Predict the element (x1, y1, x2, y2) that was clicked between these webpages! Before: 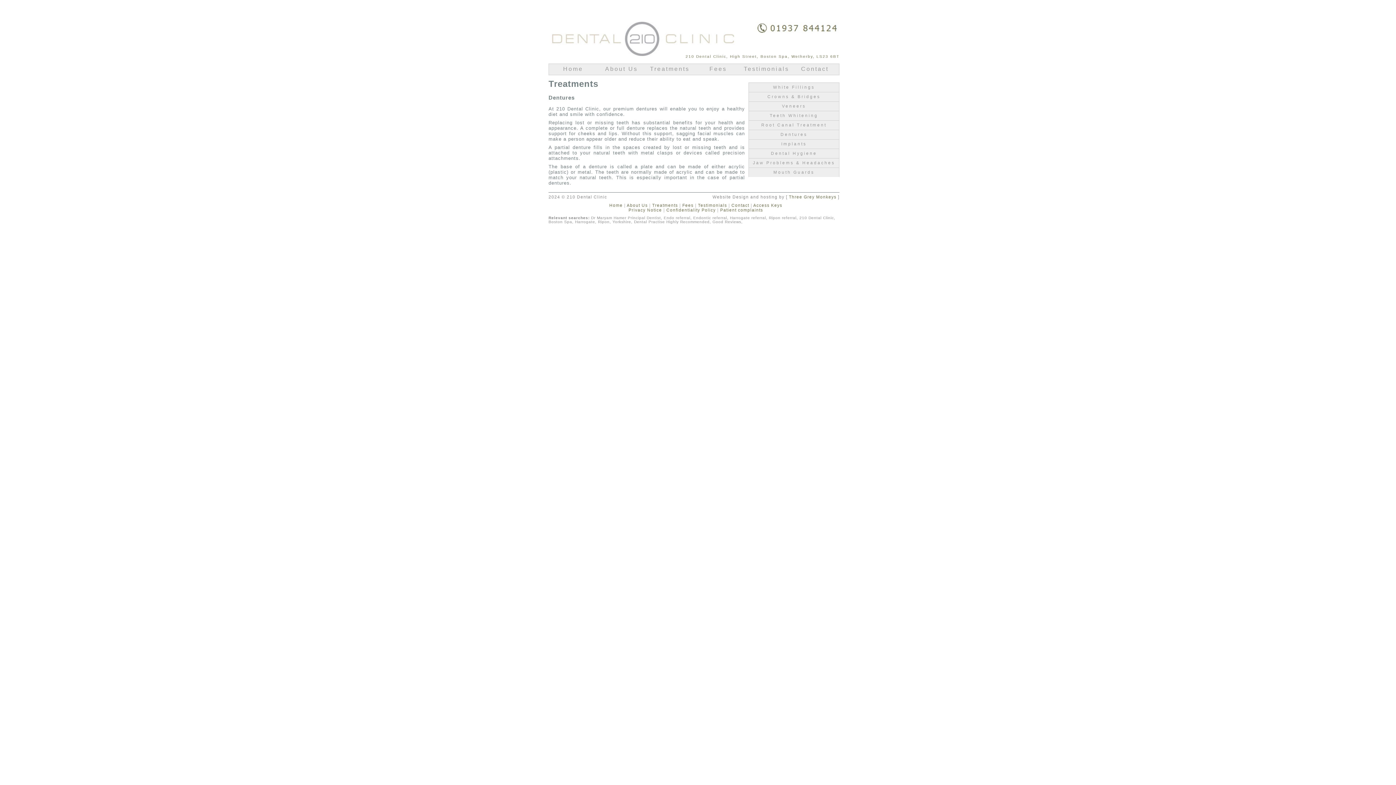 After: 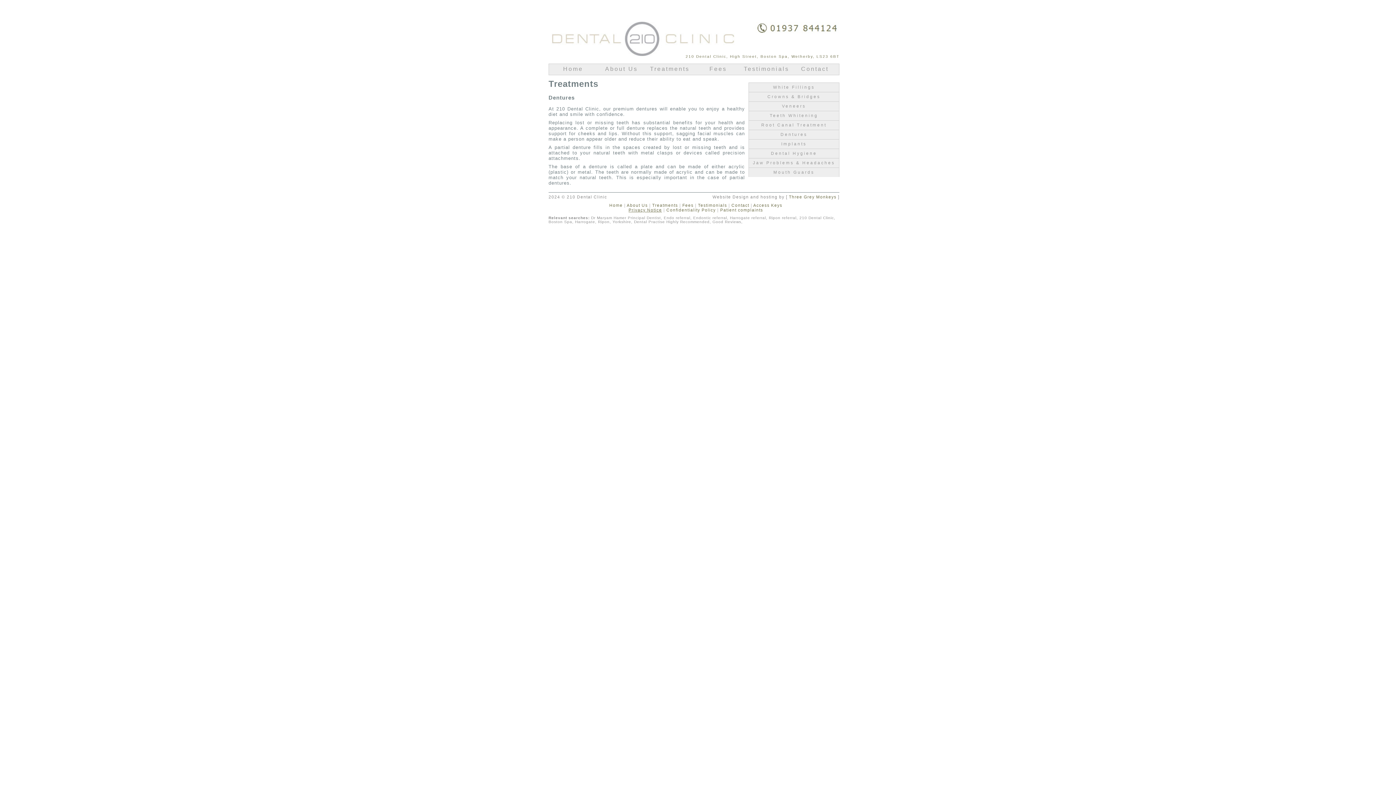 Action: label: Privacy Notice bbox: (628, 207, 662, 212)